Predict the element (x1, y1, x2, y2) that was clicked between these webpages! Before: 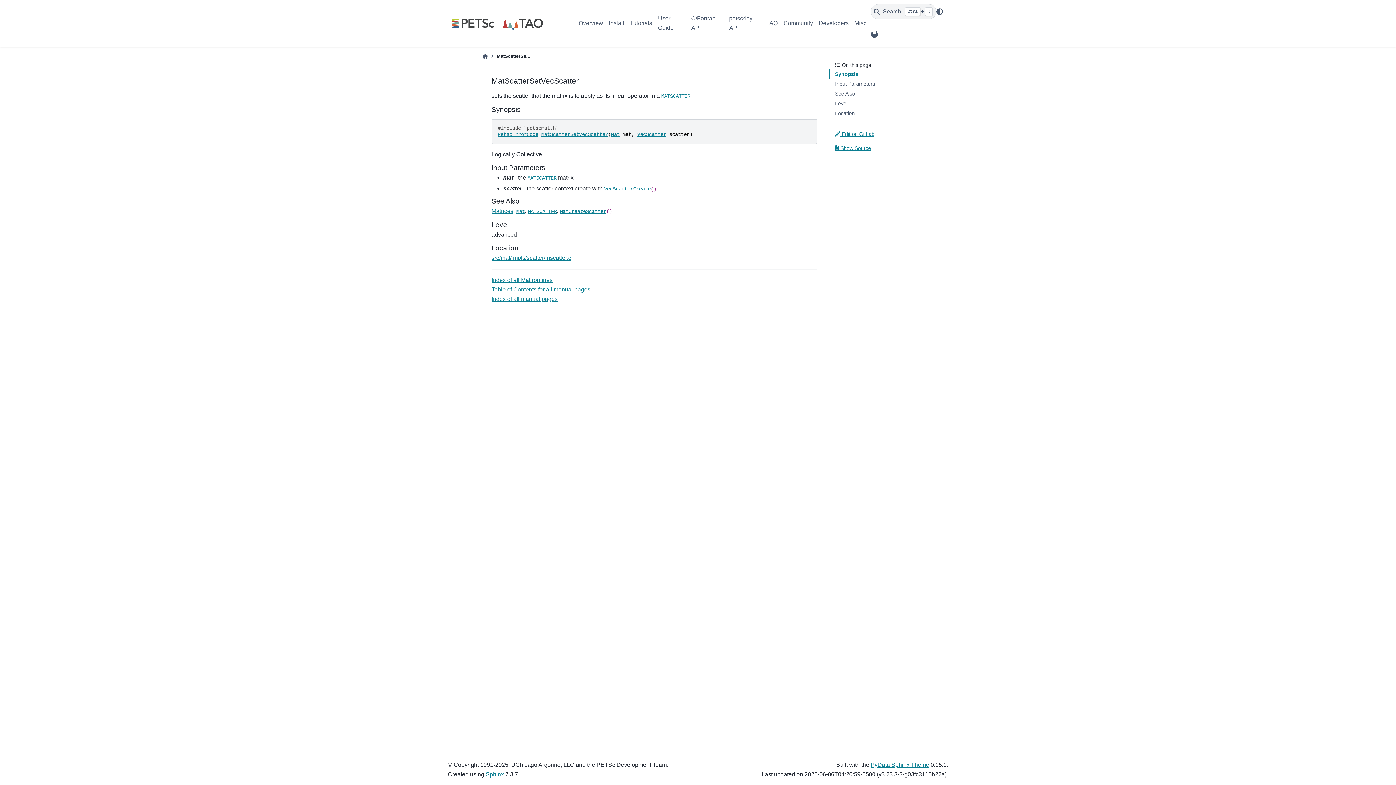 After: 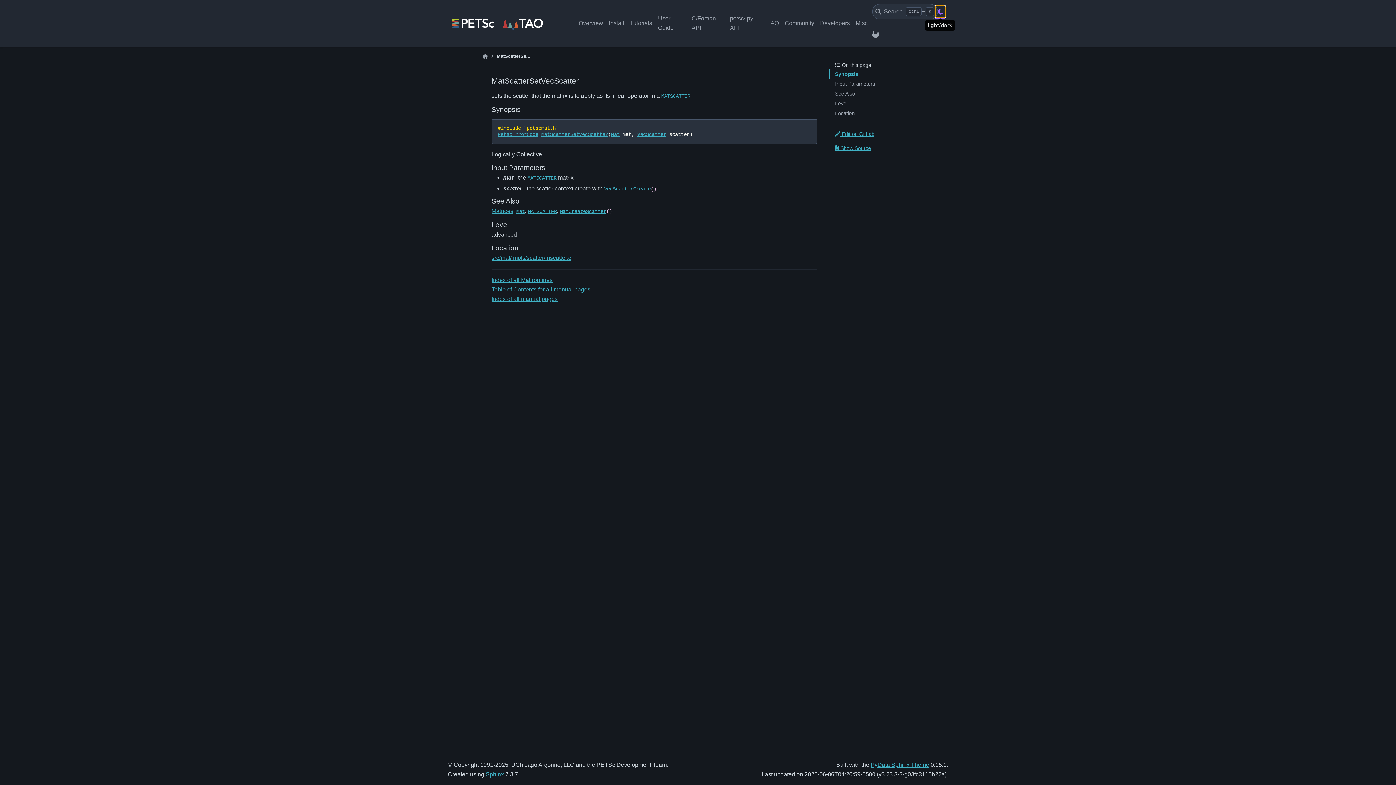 Action: bbox: (933, 5, 946, 17) label: light/dark